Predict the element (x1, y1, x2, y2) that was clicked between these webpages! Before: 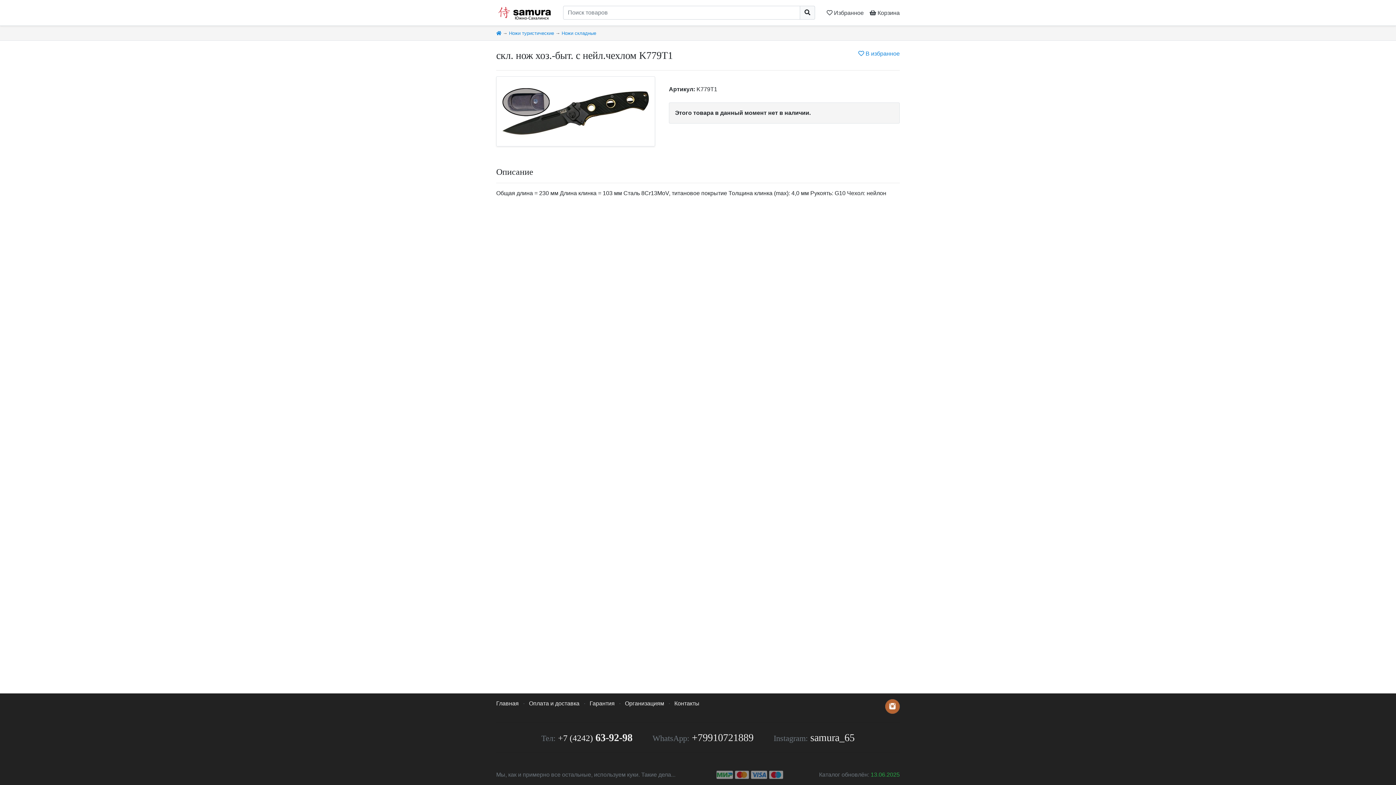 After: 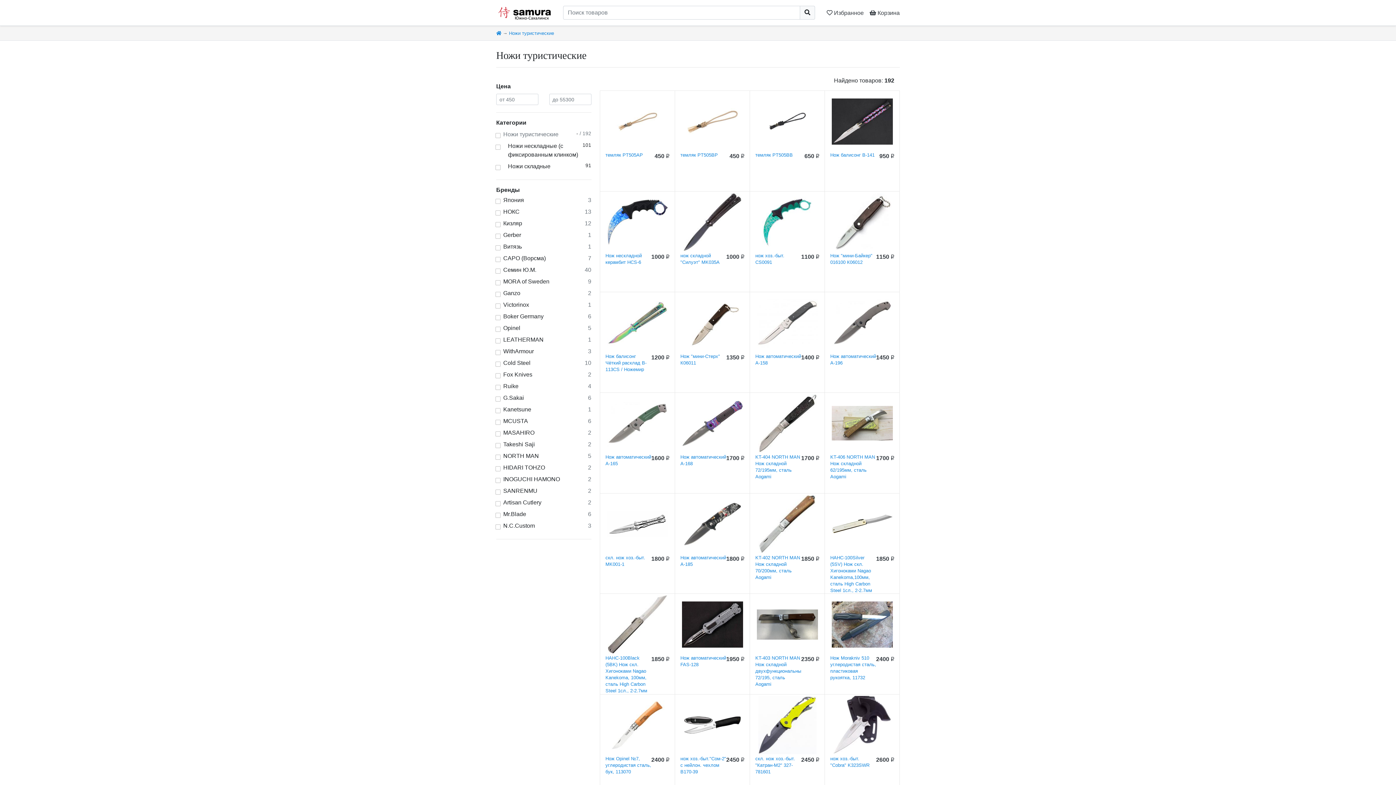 Action: label: Ножи туристические bbox: (509, 30, 554, 36)